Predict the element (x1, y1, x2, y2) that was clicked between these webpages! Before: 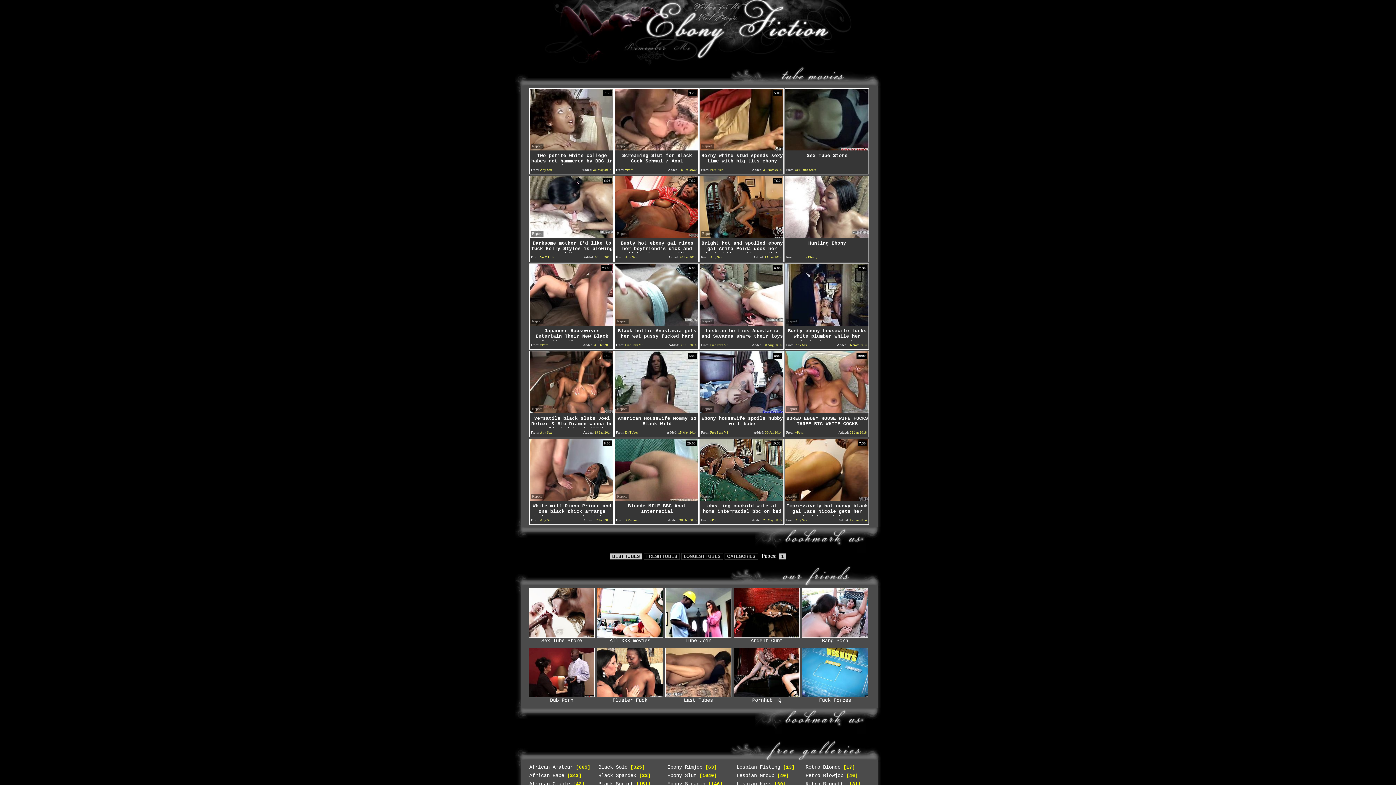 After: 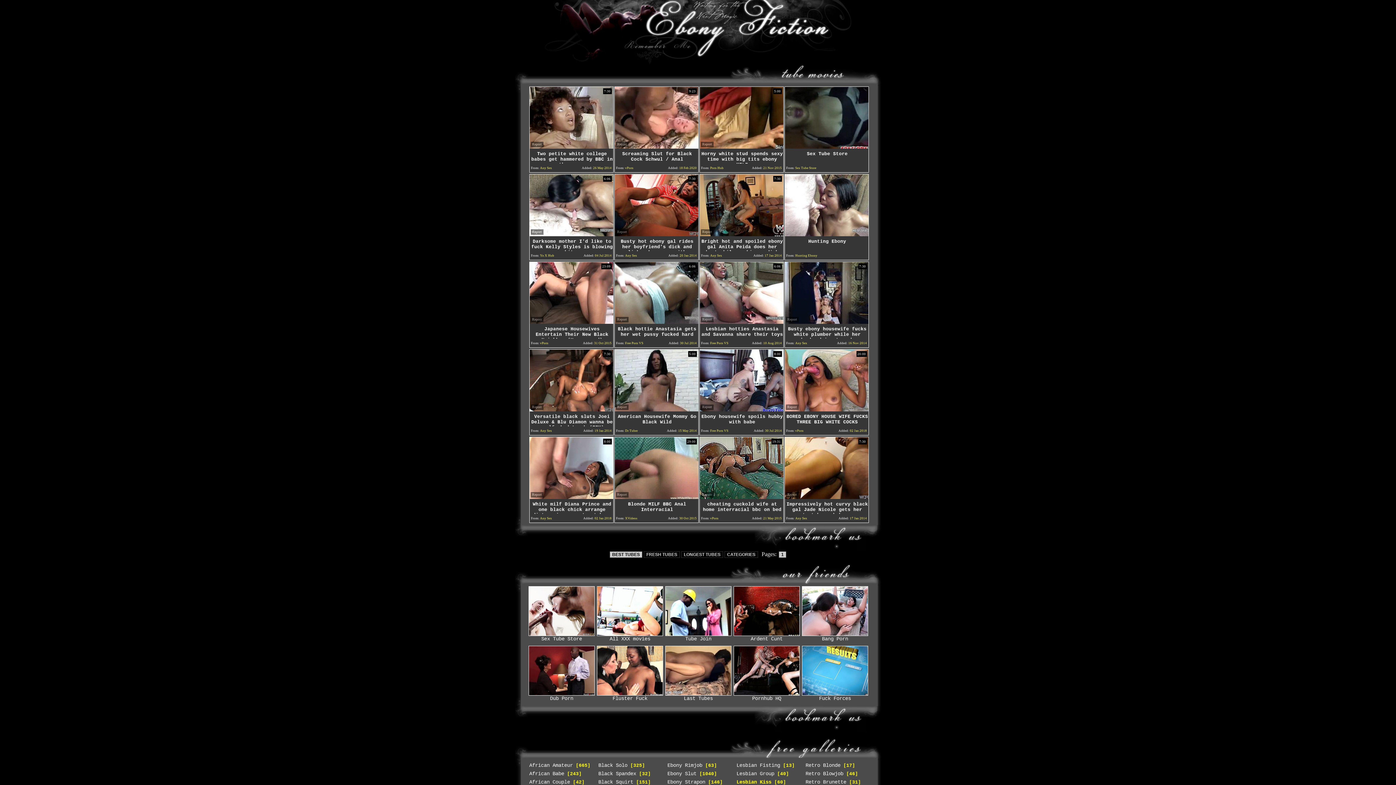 Action: bbox: (736, 781, 771, 787) label: Lesbian Kiss